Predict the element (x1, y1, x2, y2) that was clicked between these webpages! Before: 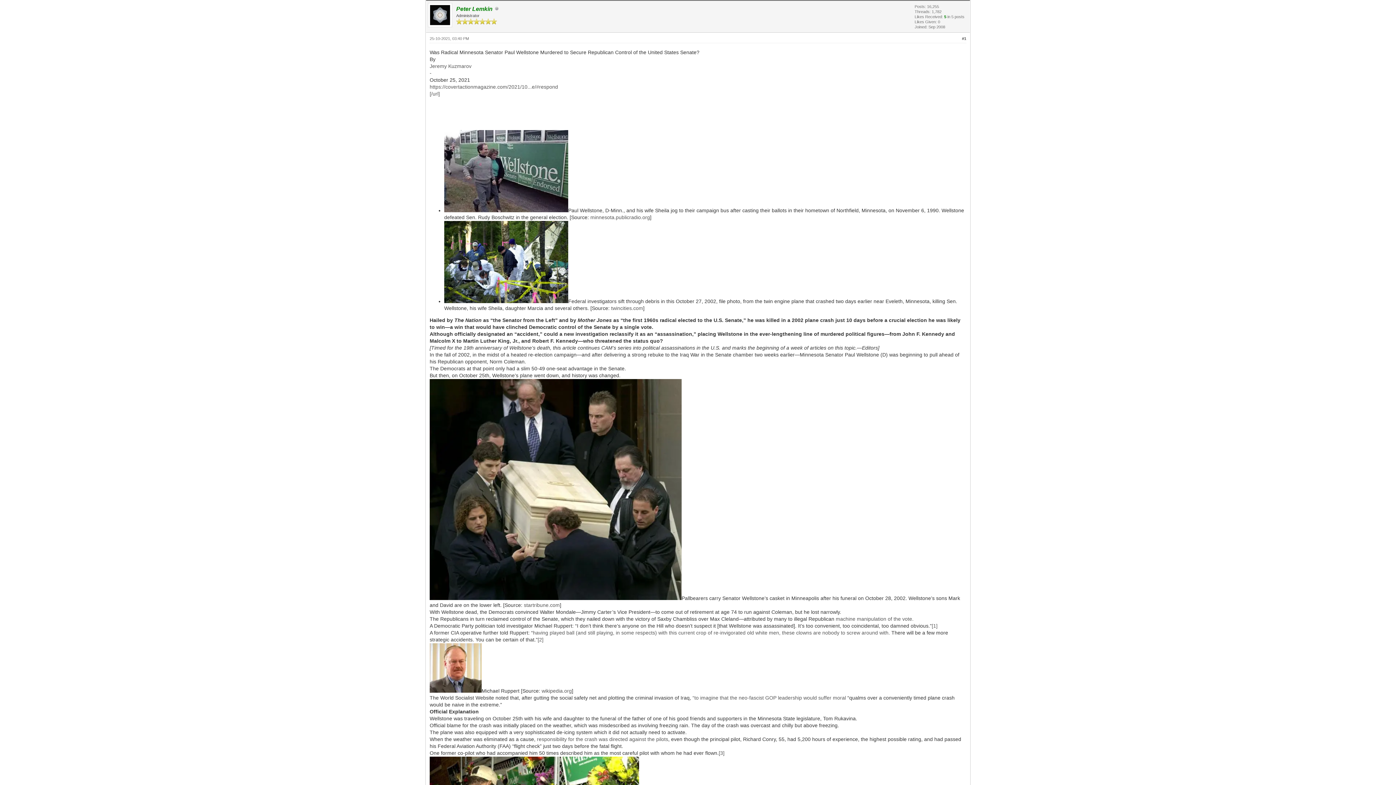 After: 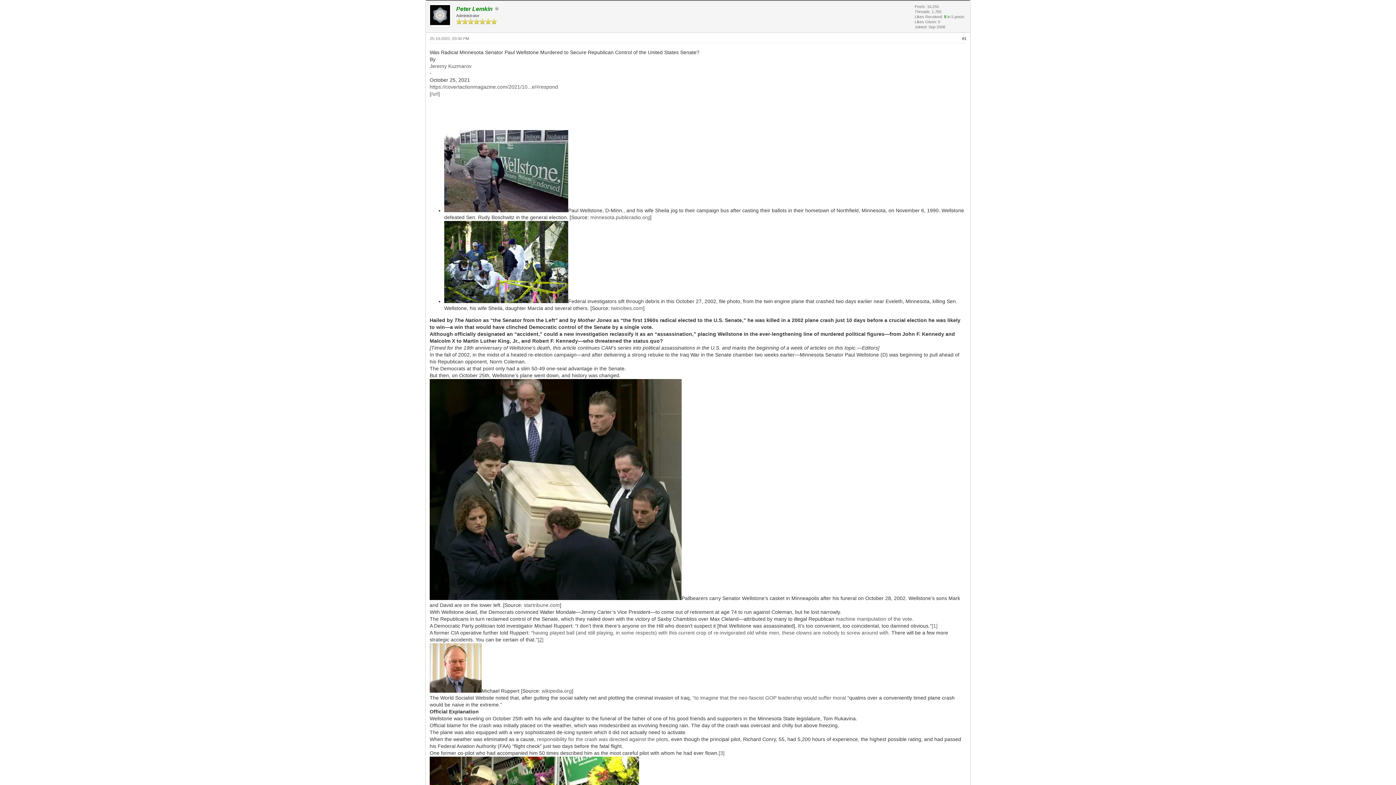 Action: label: [2] bbox: (537, 637, 543, 642)